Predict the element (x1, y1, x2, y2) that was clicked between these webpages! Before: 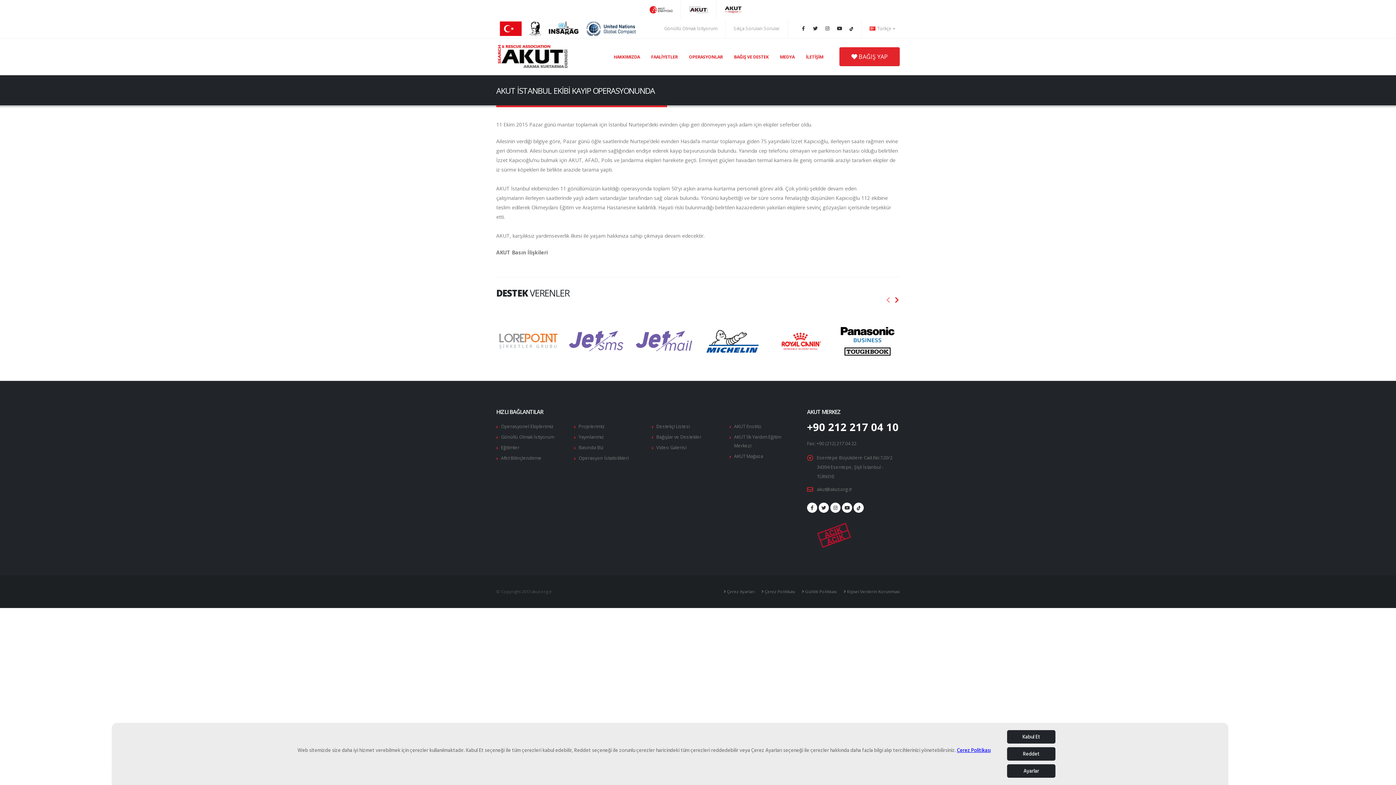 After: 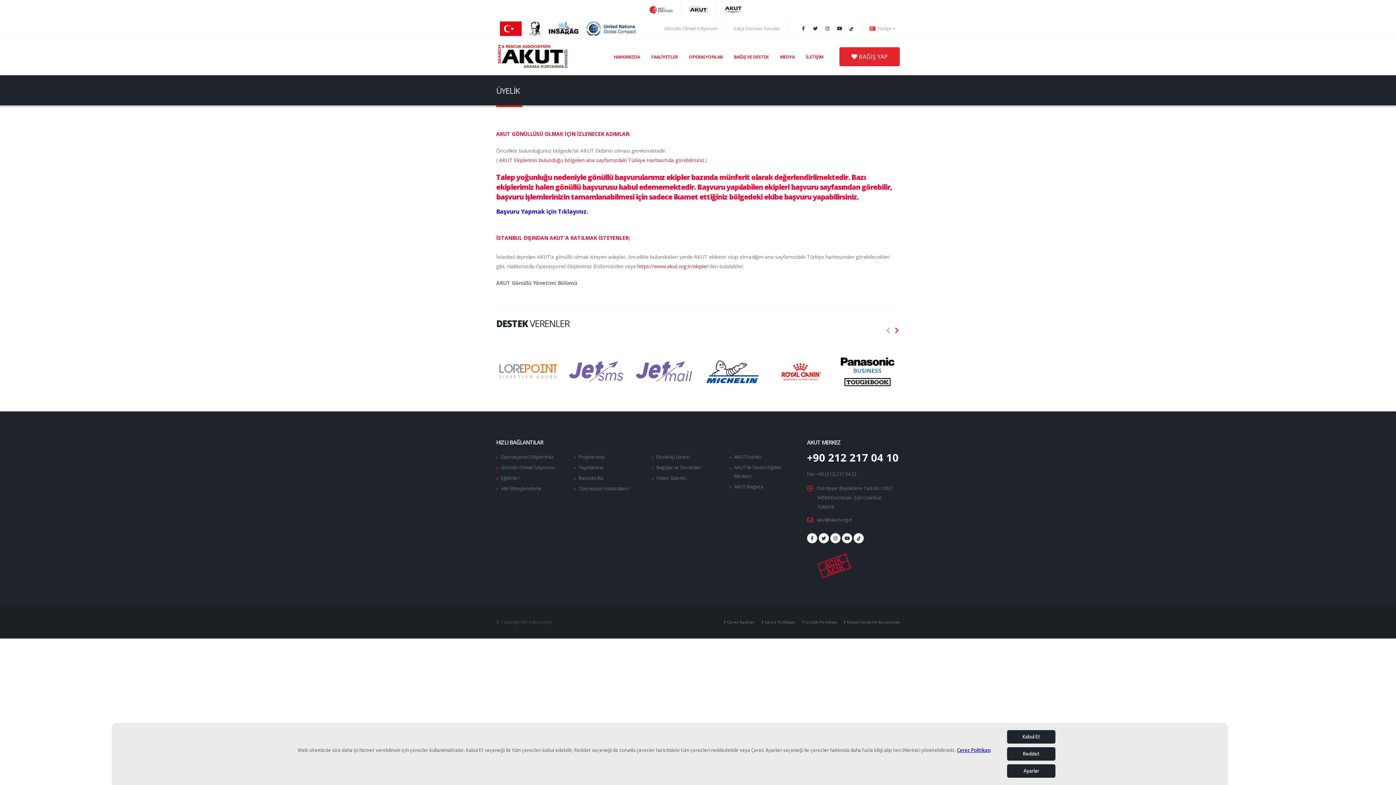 Action: bbox: (501, 434, 554, 440) label: Gönüllü Olmak İstiyorum